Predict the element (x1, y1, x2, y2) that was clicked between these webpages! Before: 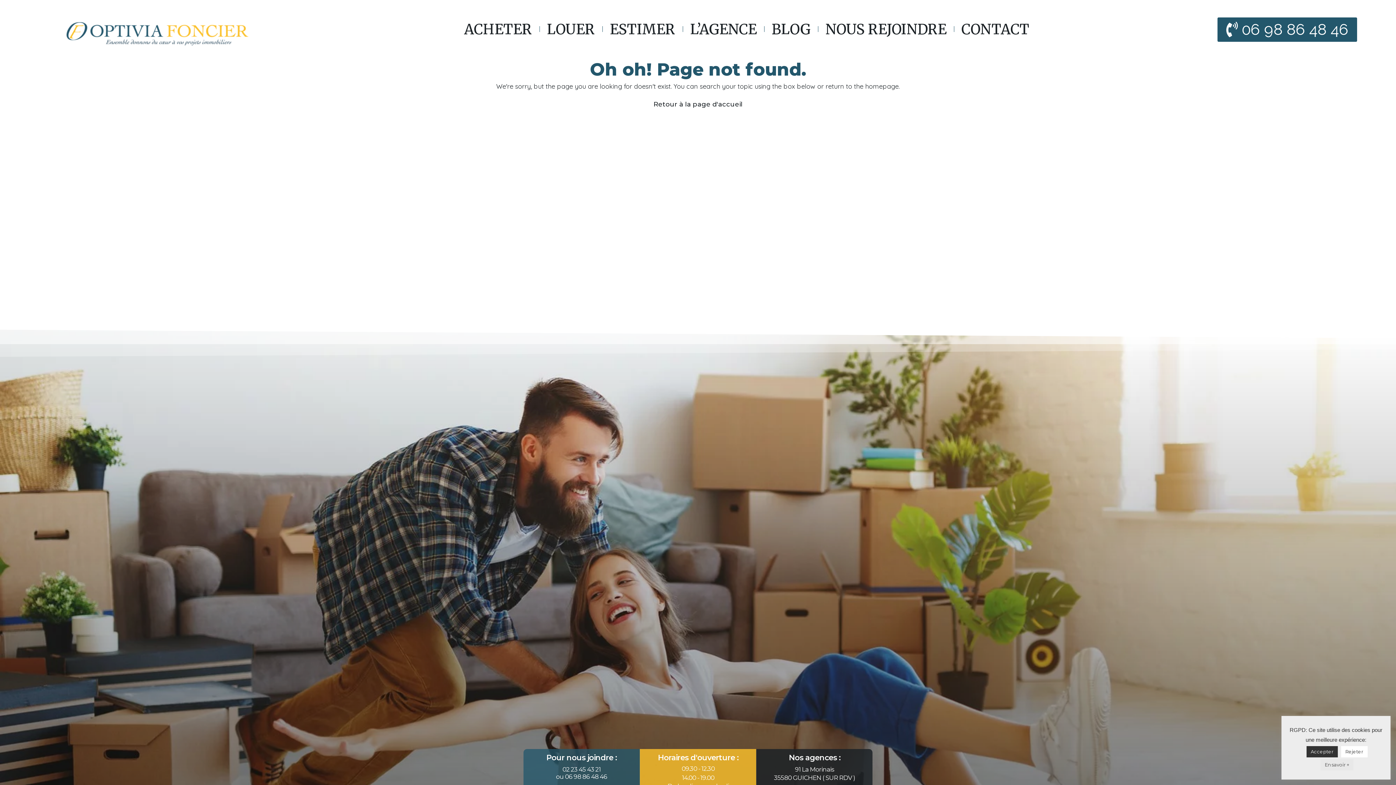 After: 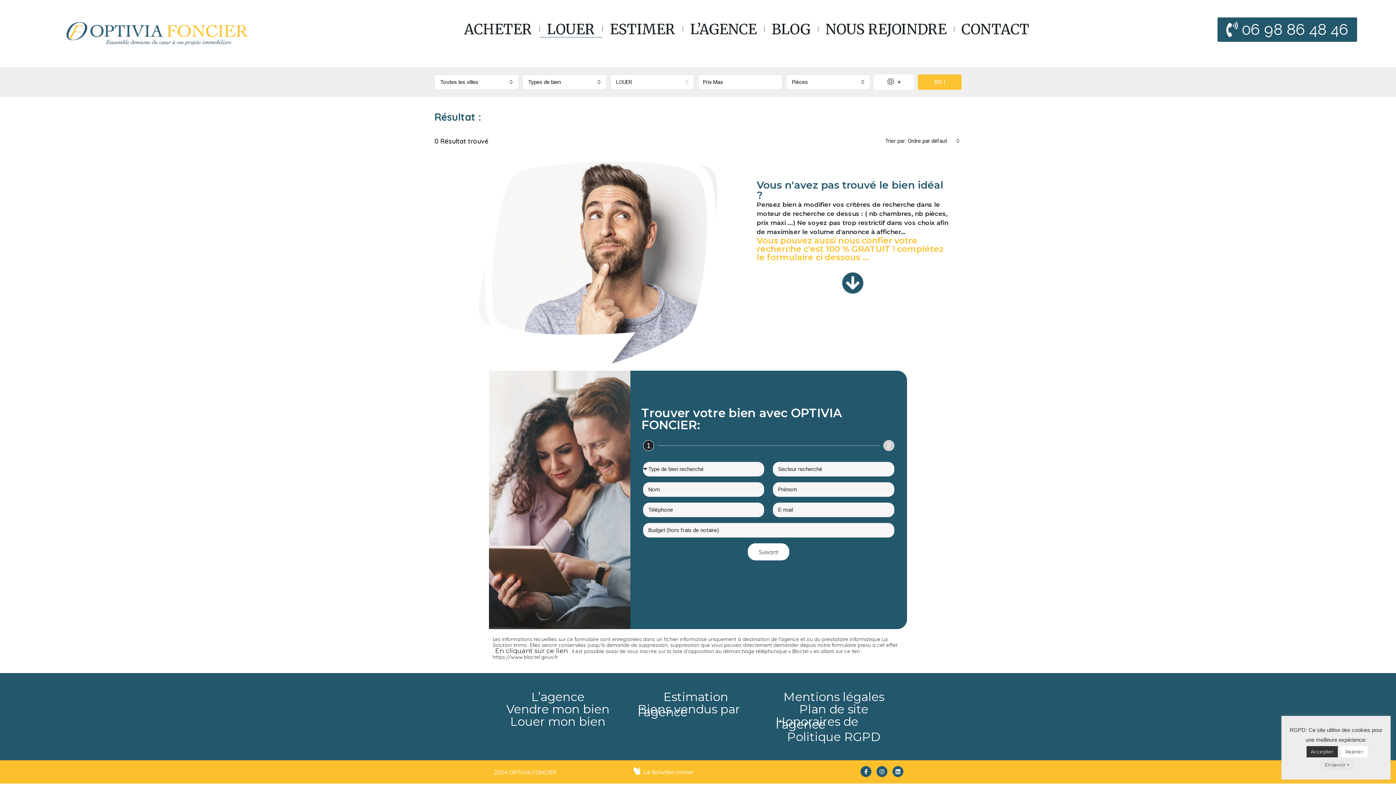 Action: label: LOUER bbox: (539, 20, 602, 37)